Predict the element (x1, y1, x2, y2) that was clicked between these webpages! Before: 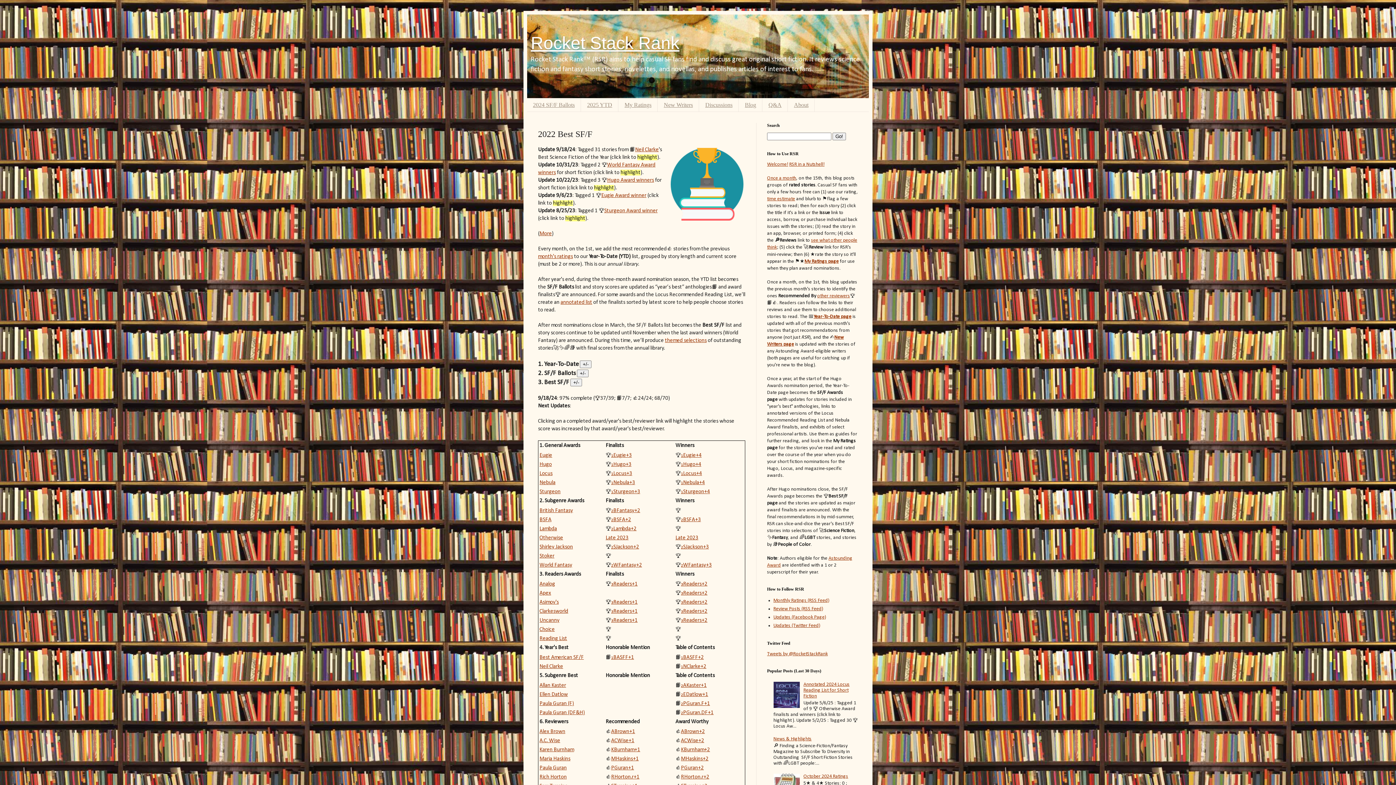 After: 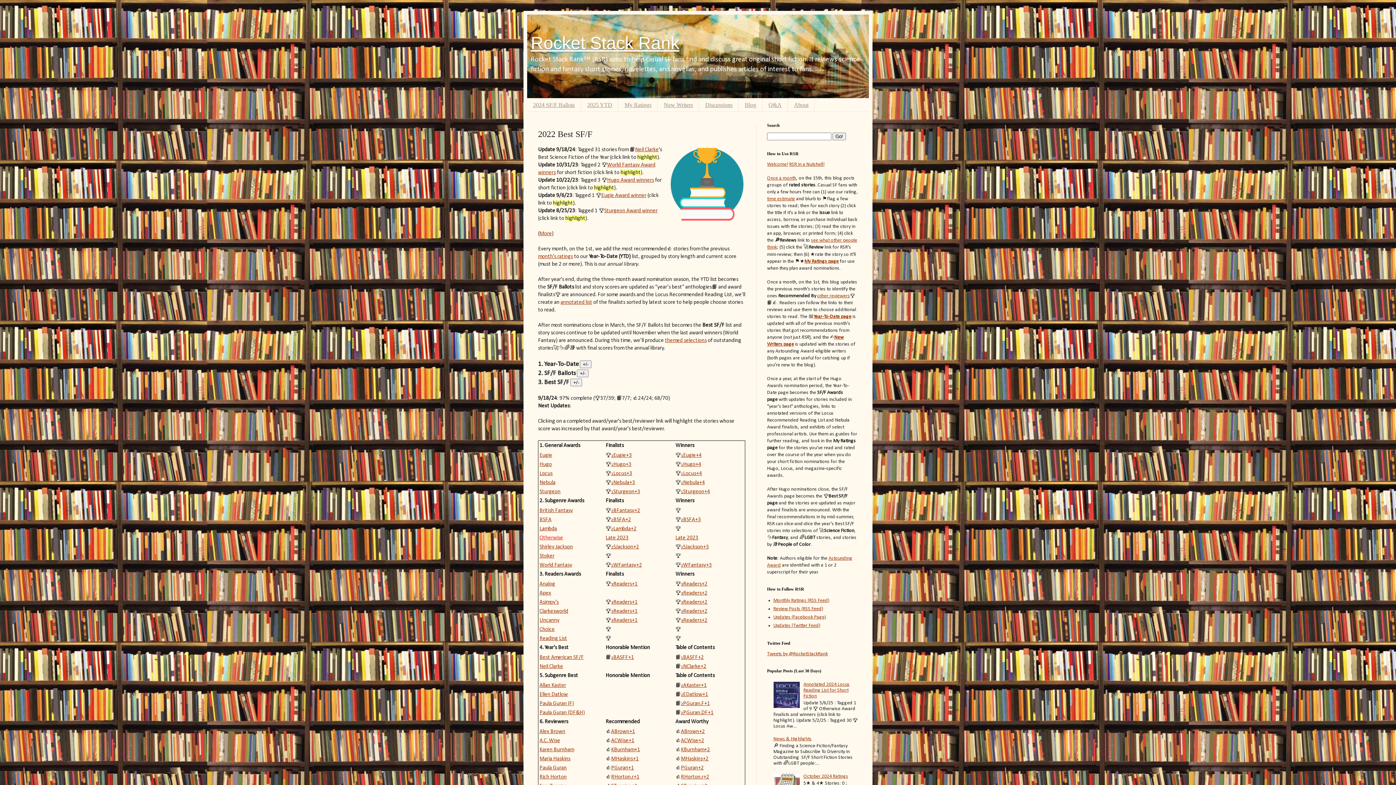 Action: label: Otherwise bbox: (539, 535, 563, 541)